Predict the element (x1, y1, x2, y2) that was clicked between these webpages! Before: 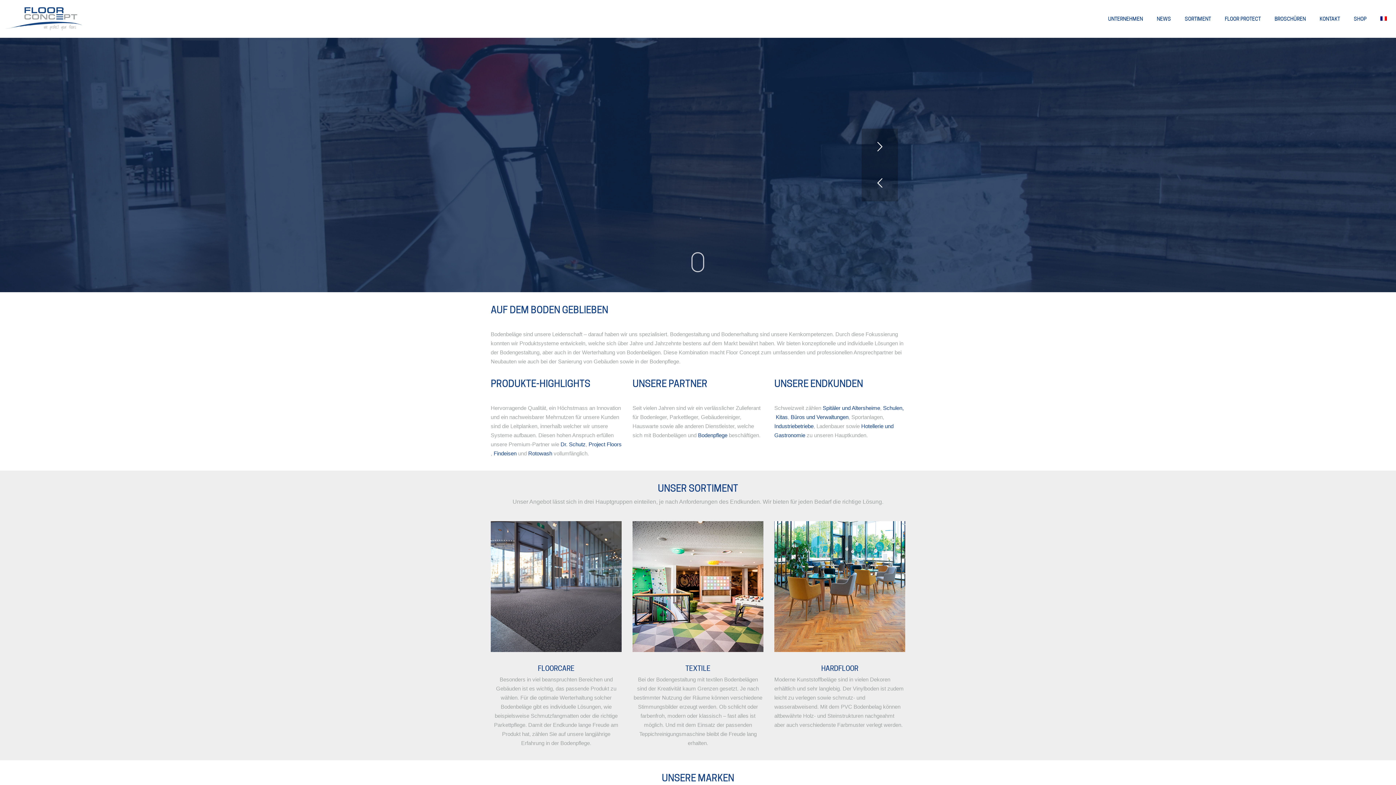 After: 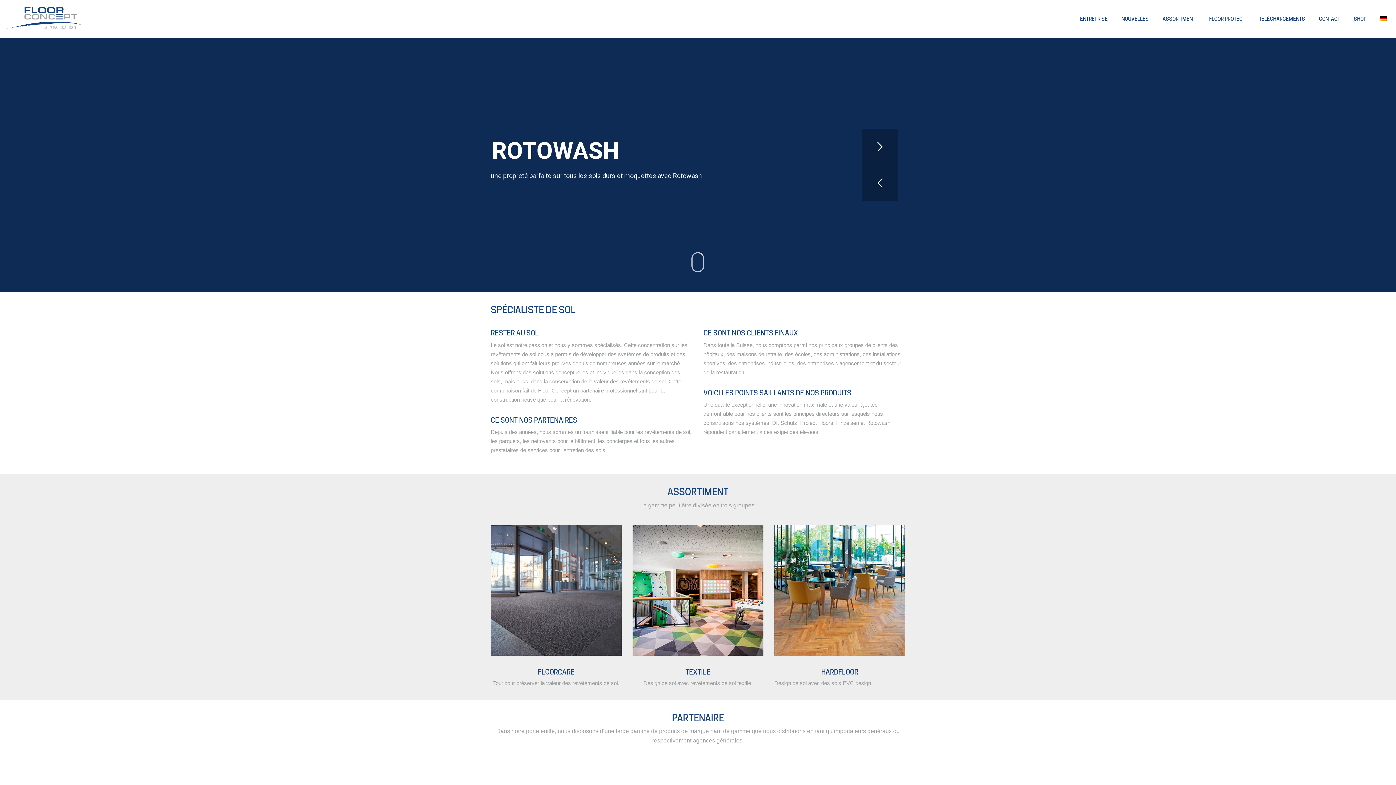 Action: bbox: (1377, 13, 1390, 24)